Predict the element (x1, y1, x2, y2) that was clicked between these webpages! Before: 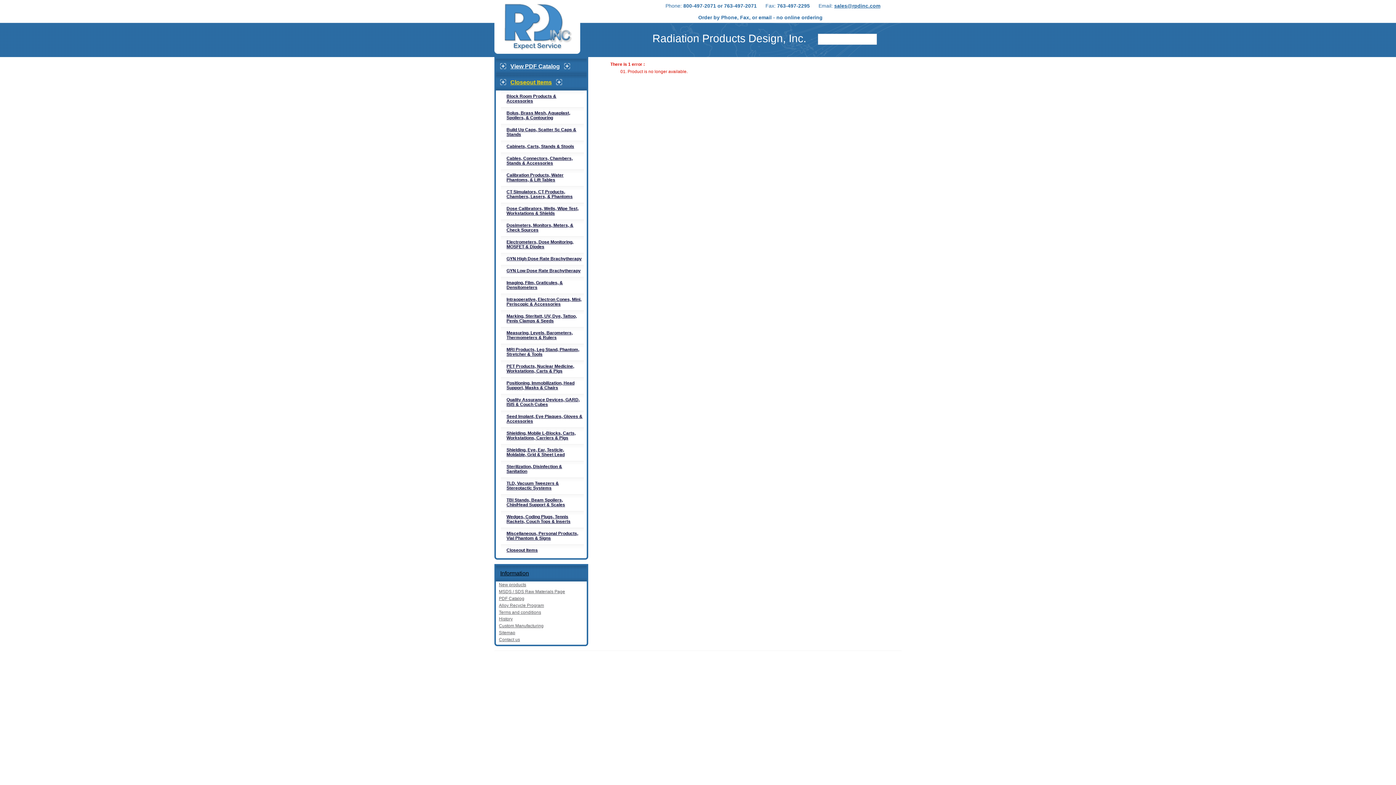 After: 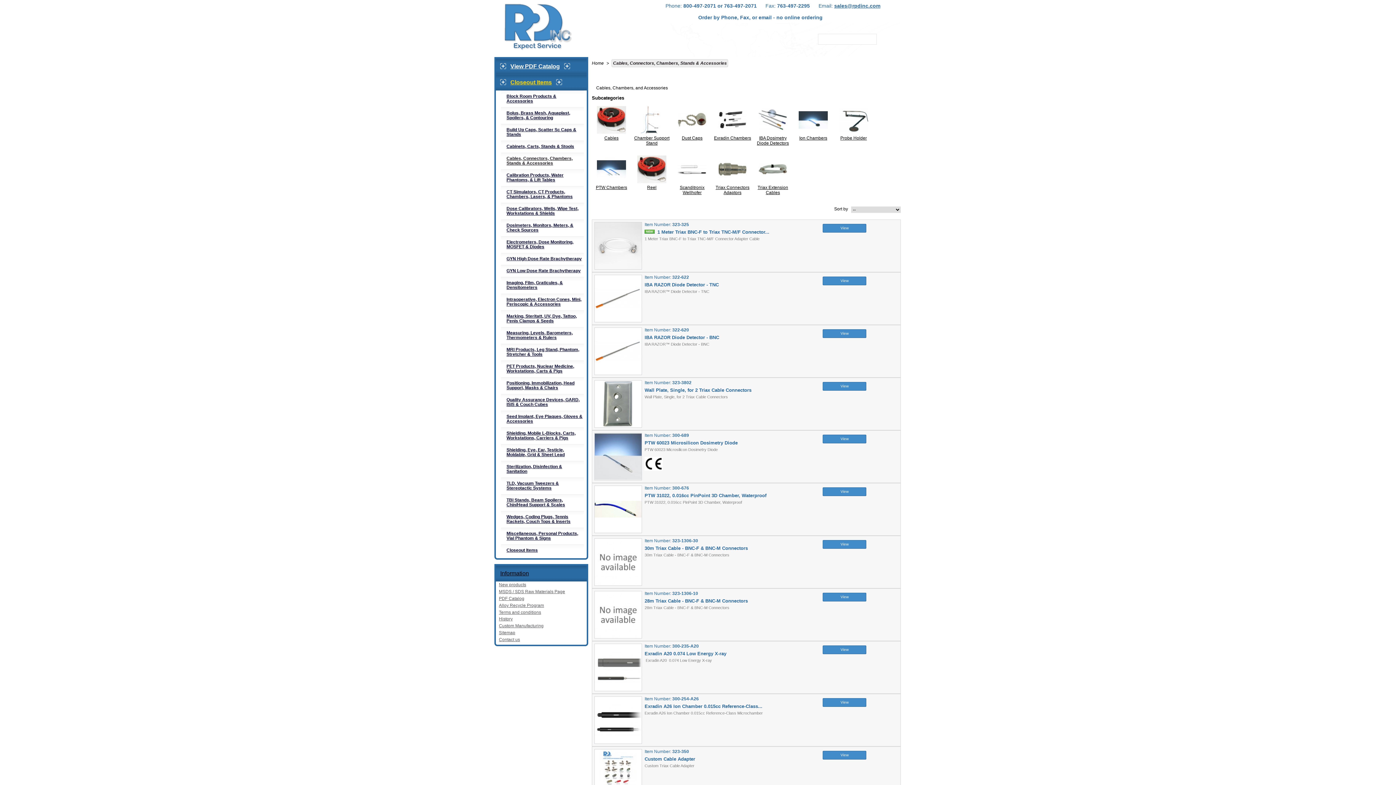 Action: label: Cables, Connectors, Chambers, Stands & Accessories bbox: (506, 156, 572, 165)